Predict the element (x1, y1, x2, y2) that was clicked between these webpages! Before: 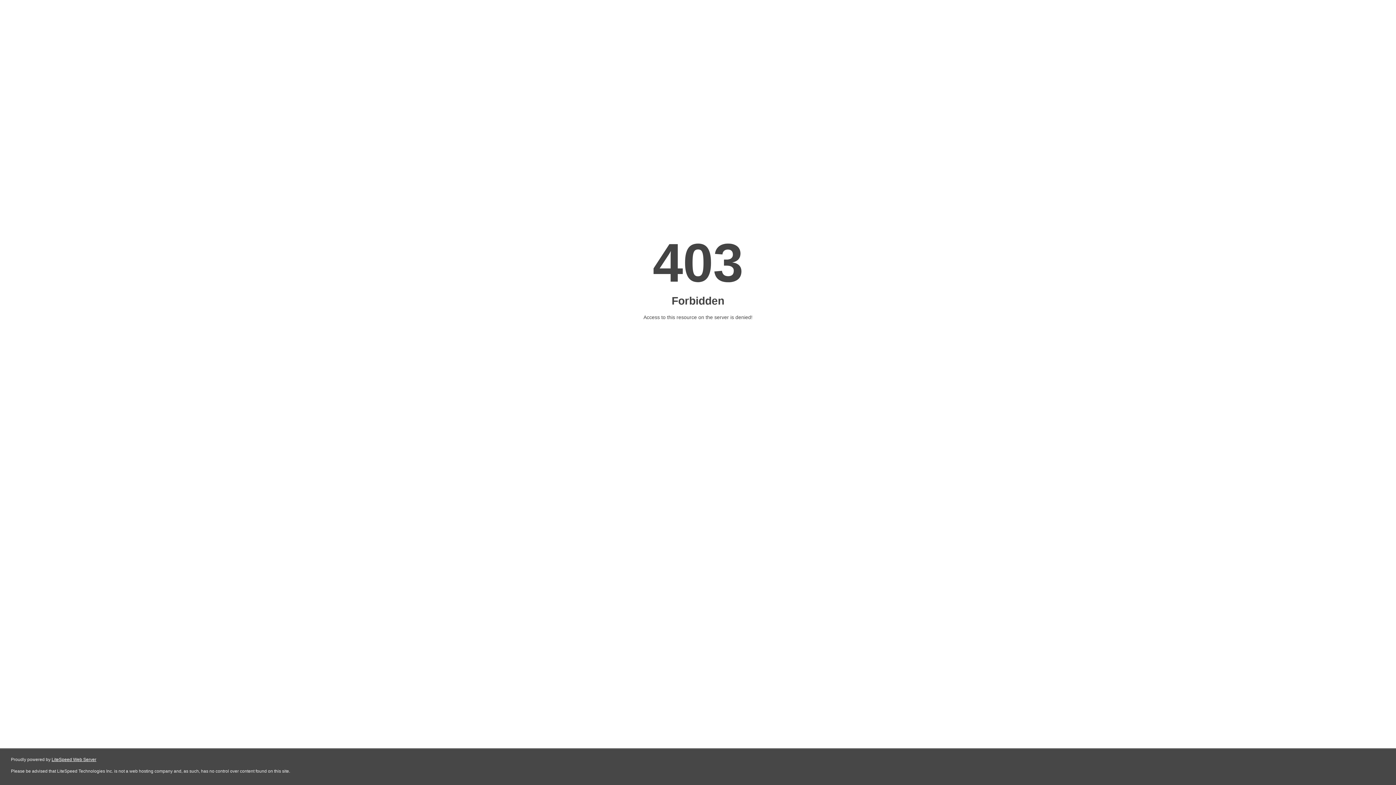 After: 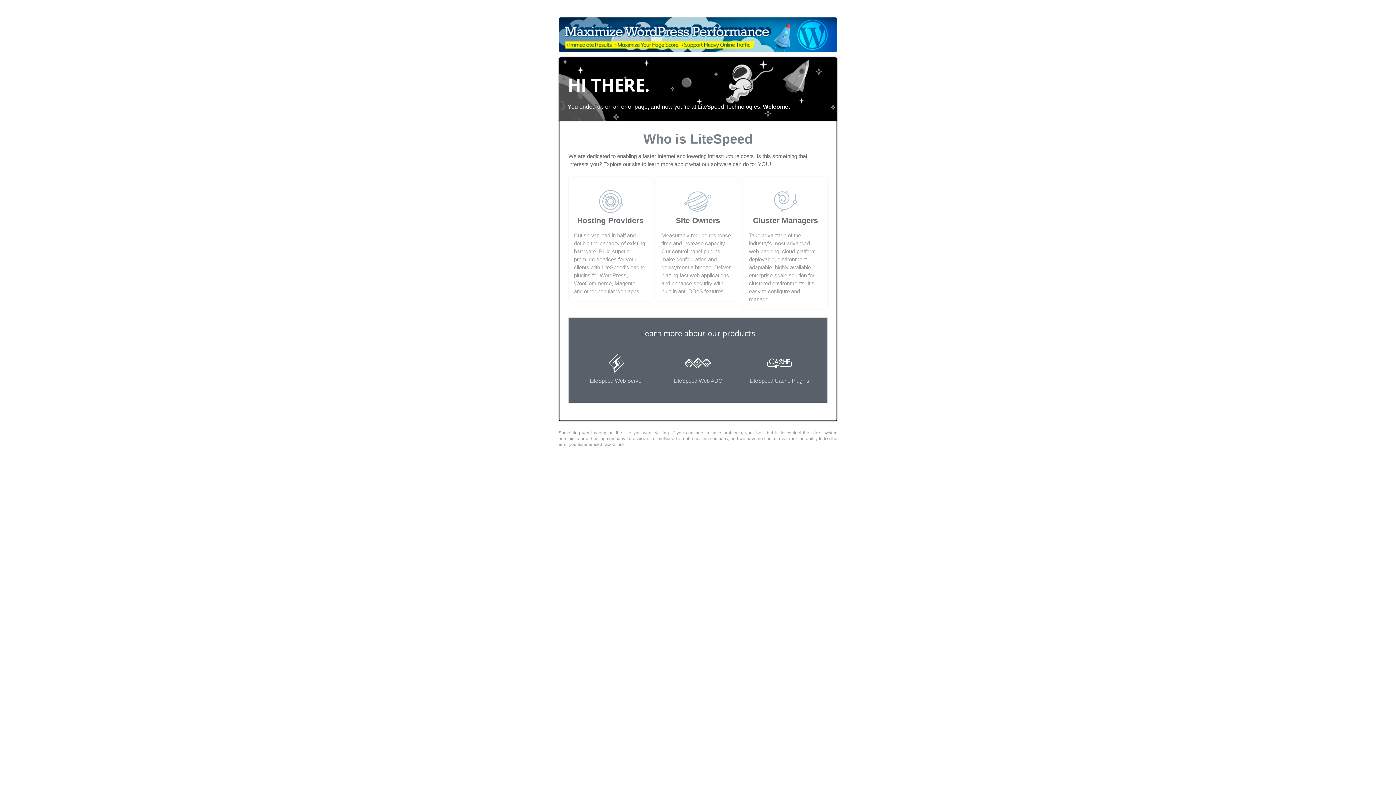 Action: bbox: (51, 757, 96, 762) label: LiteSpeed Web Server